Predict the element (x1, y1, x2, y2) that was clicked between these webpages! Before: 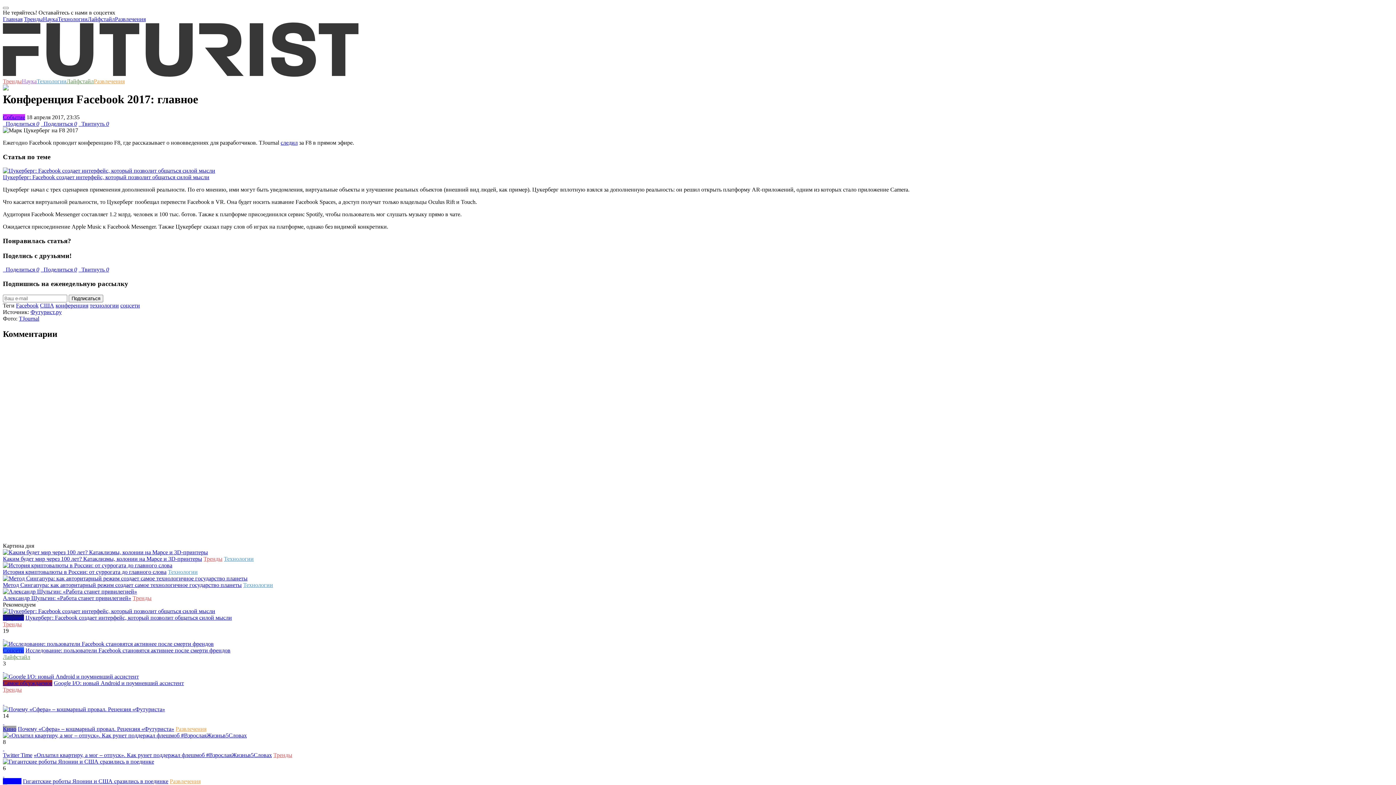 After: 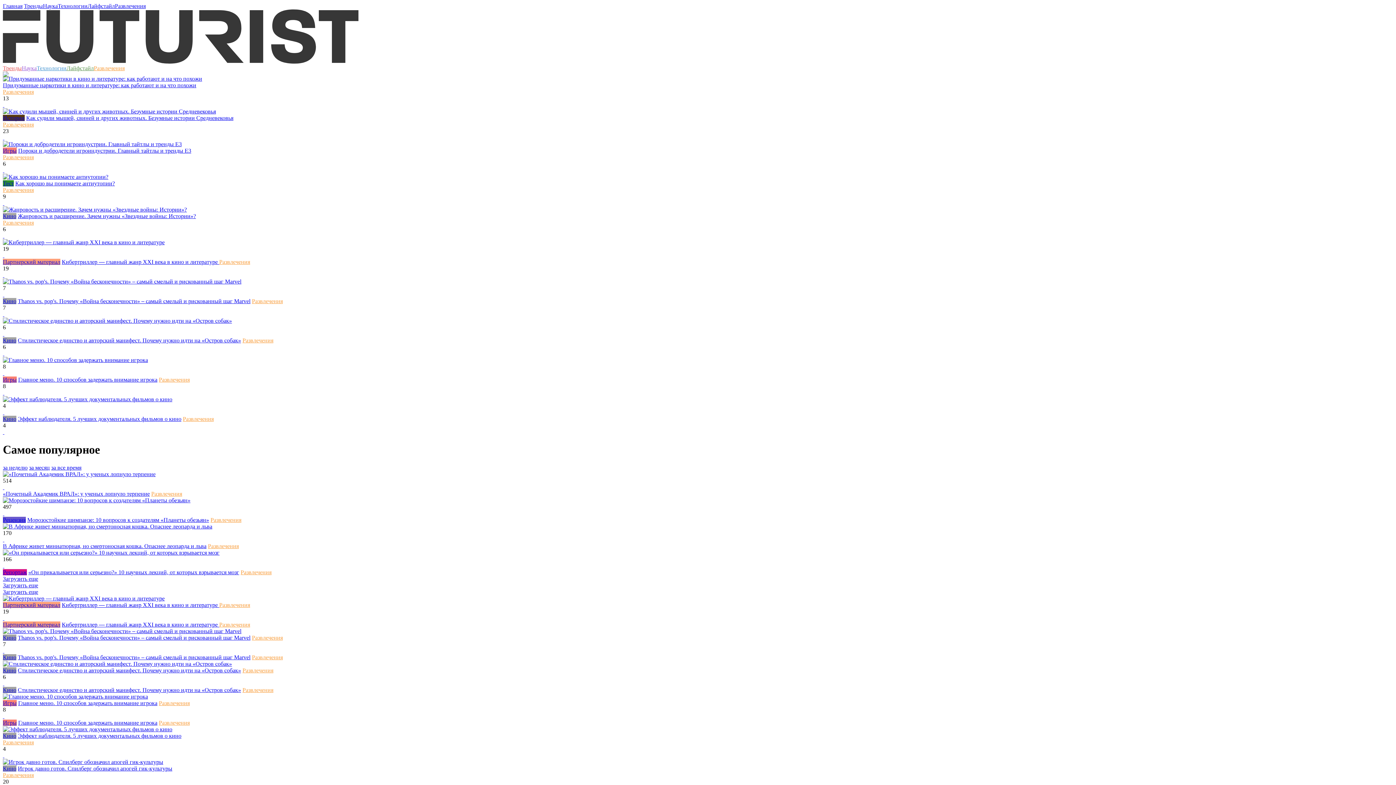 Action: bbox: (93, 78, 124, 84) label: Развлечения